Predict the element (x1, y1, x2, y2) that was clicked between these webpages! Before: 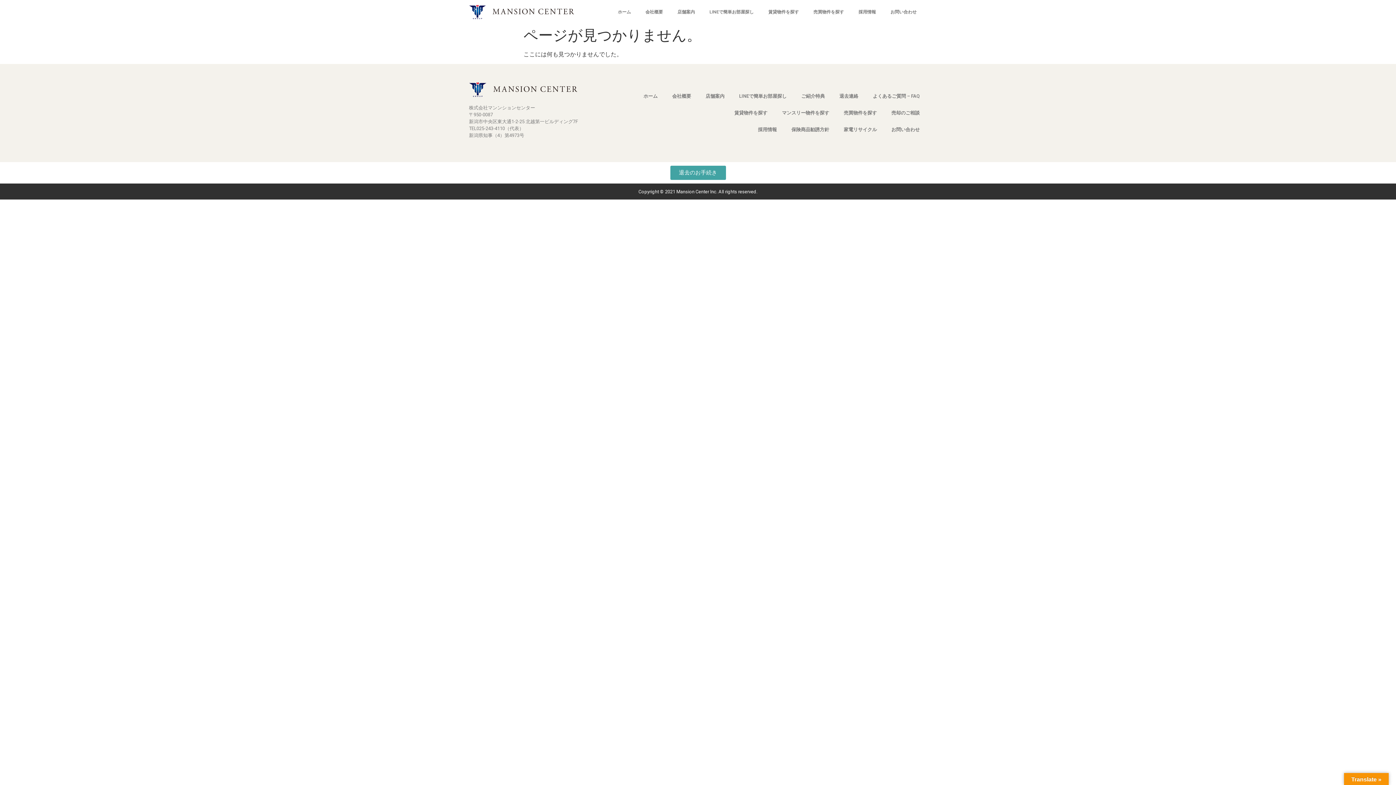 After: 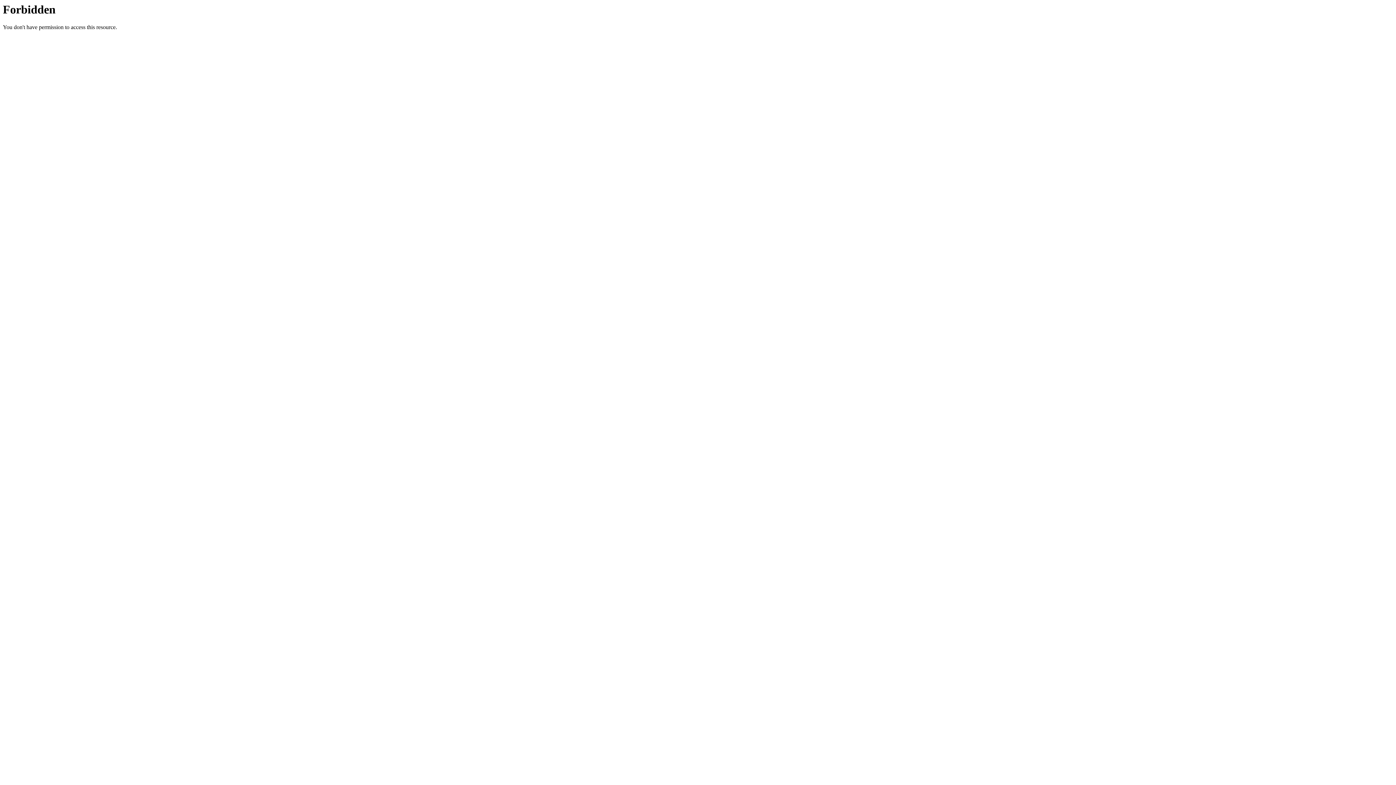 Action: bbox: (761, 3, 806, 20) label: 賃貸物件を探す